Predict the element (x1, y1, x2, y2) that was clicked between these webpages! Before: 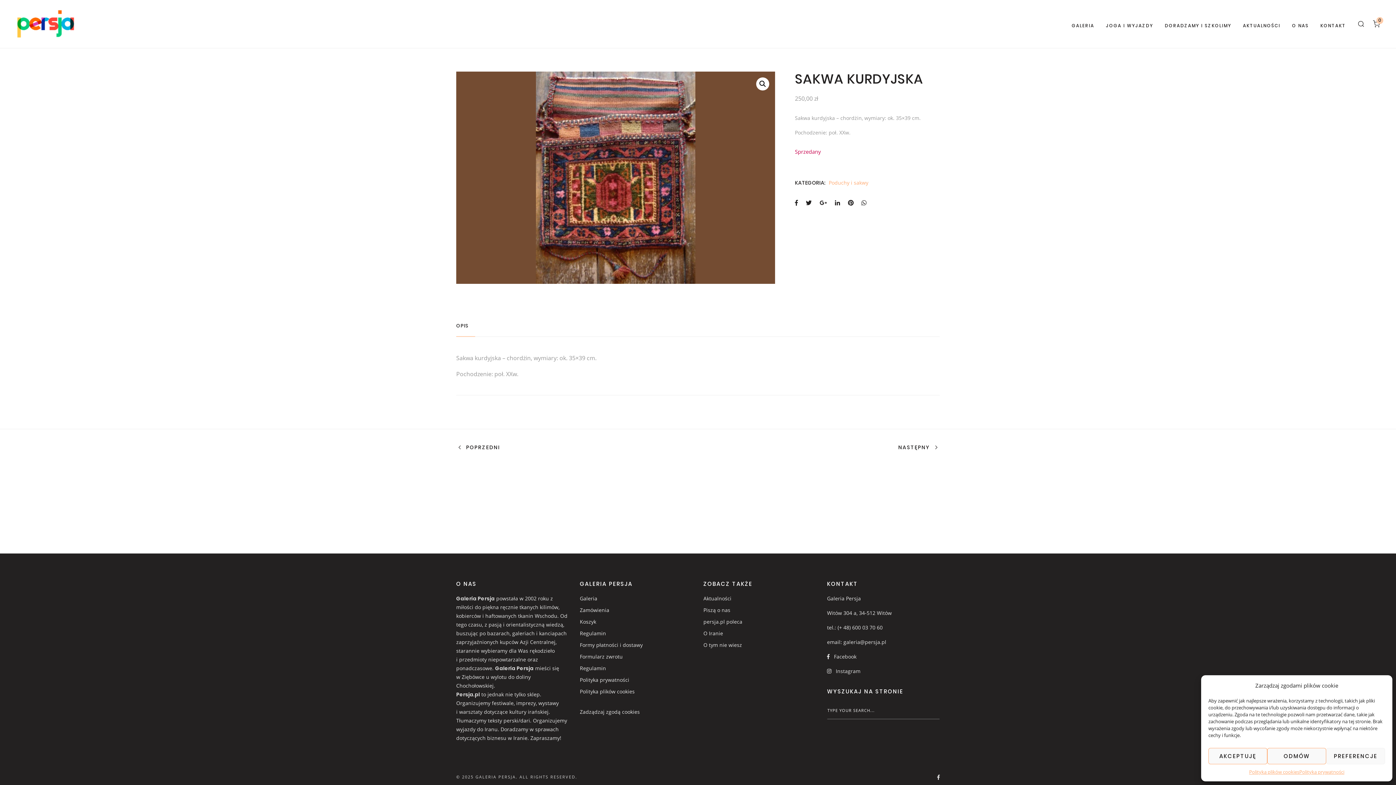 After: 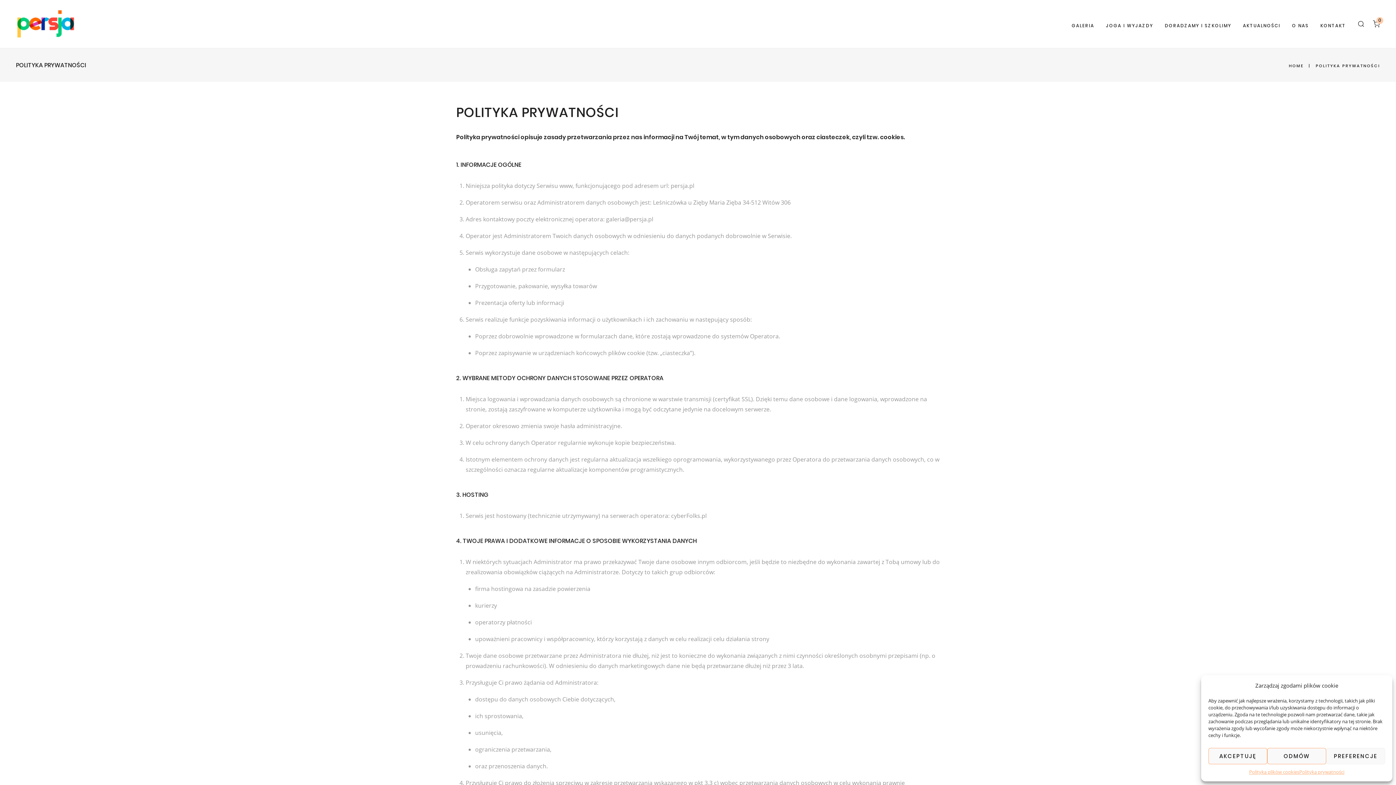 Action: bbox: (580, 676, 629, 683) label: Polityka prywatności